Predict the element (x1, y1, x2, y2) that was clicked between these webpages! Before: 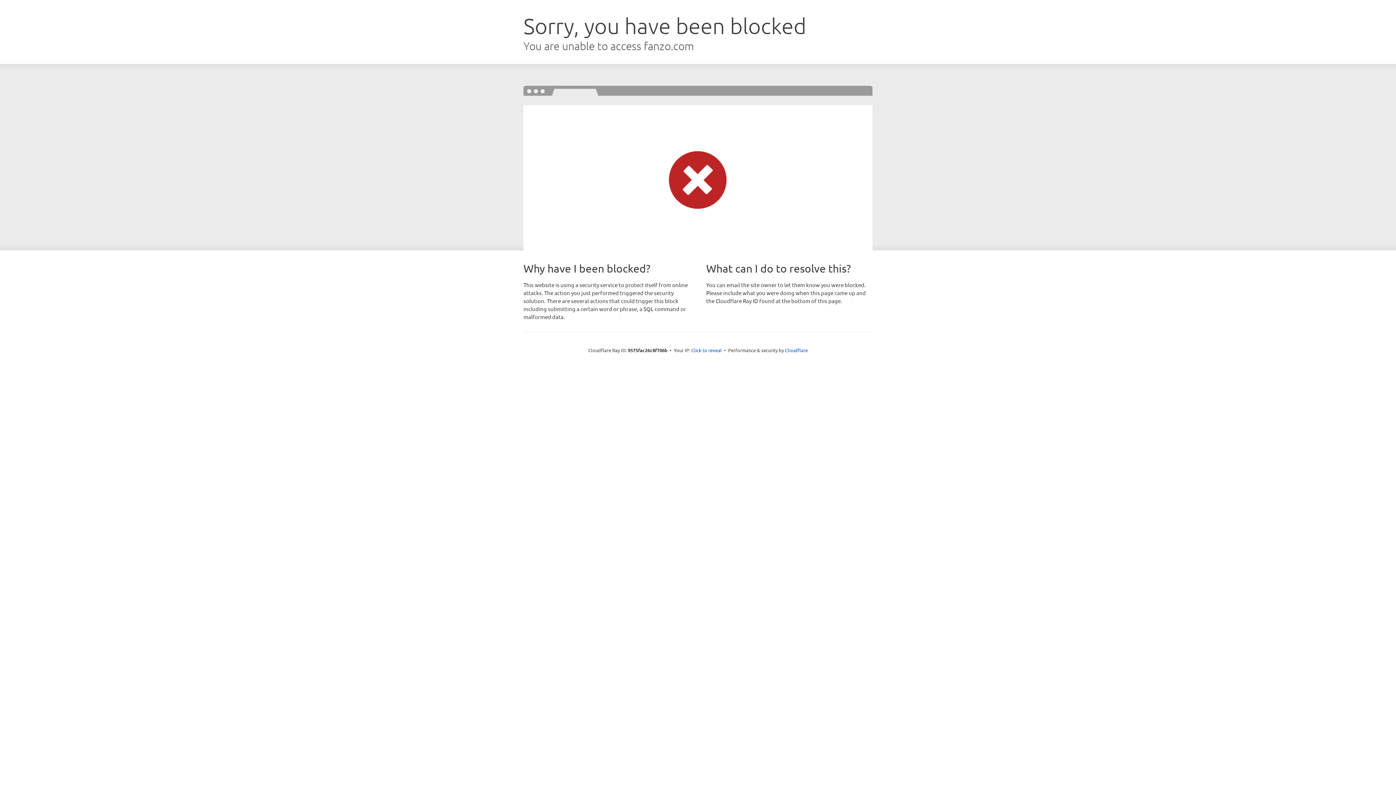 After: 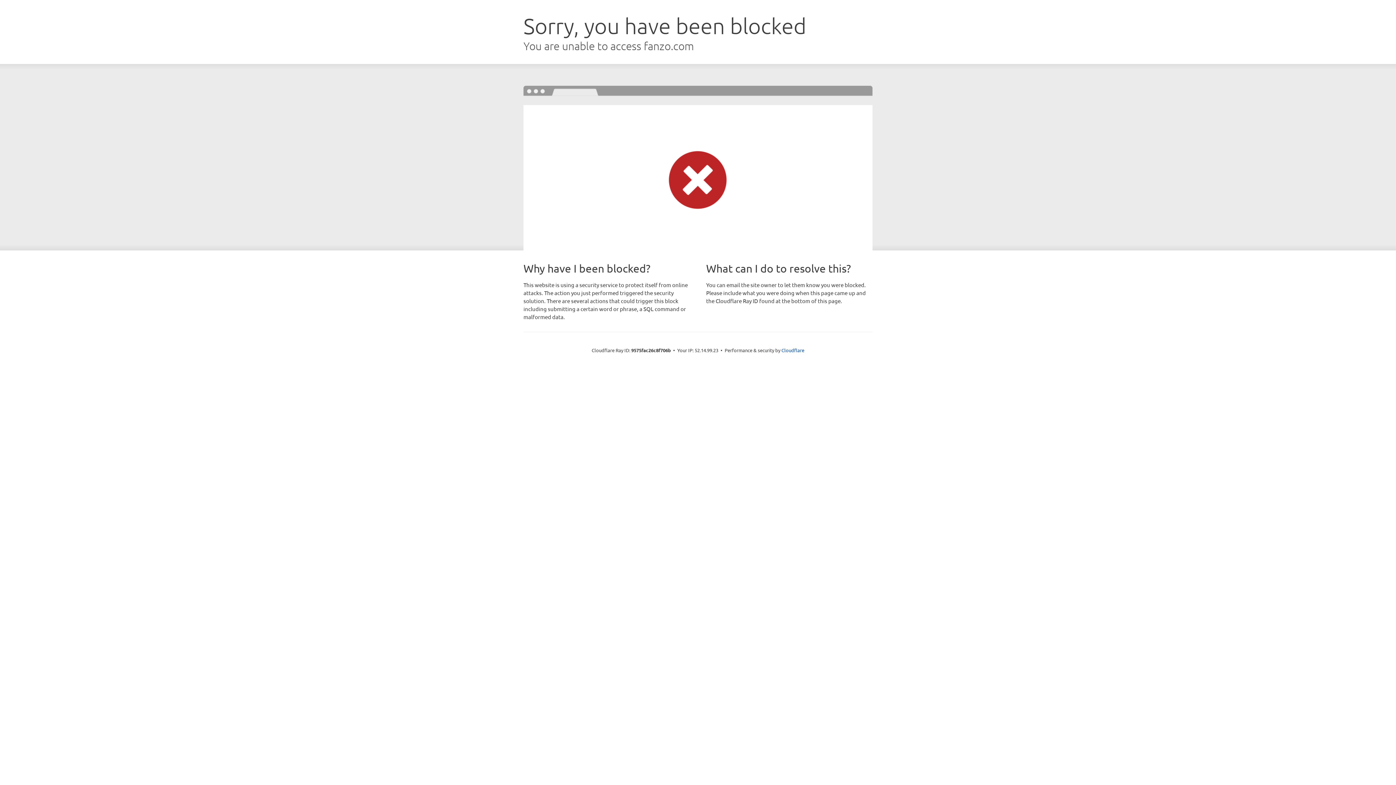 Action: bbox: (691, 346, 722, 353) label: Click to reveal